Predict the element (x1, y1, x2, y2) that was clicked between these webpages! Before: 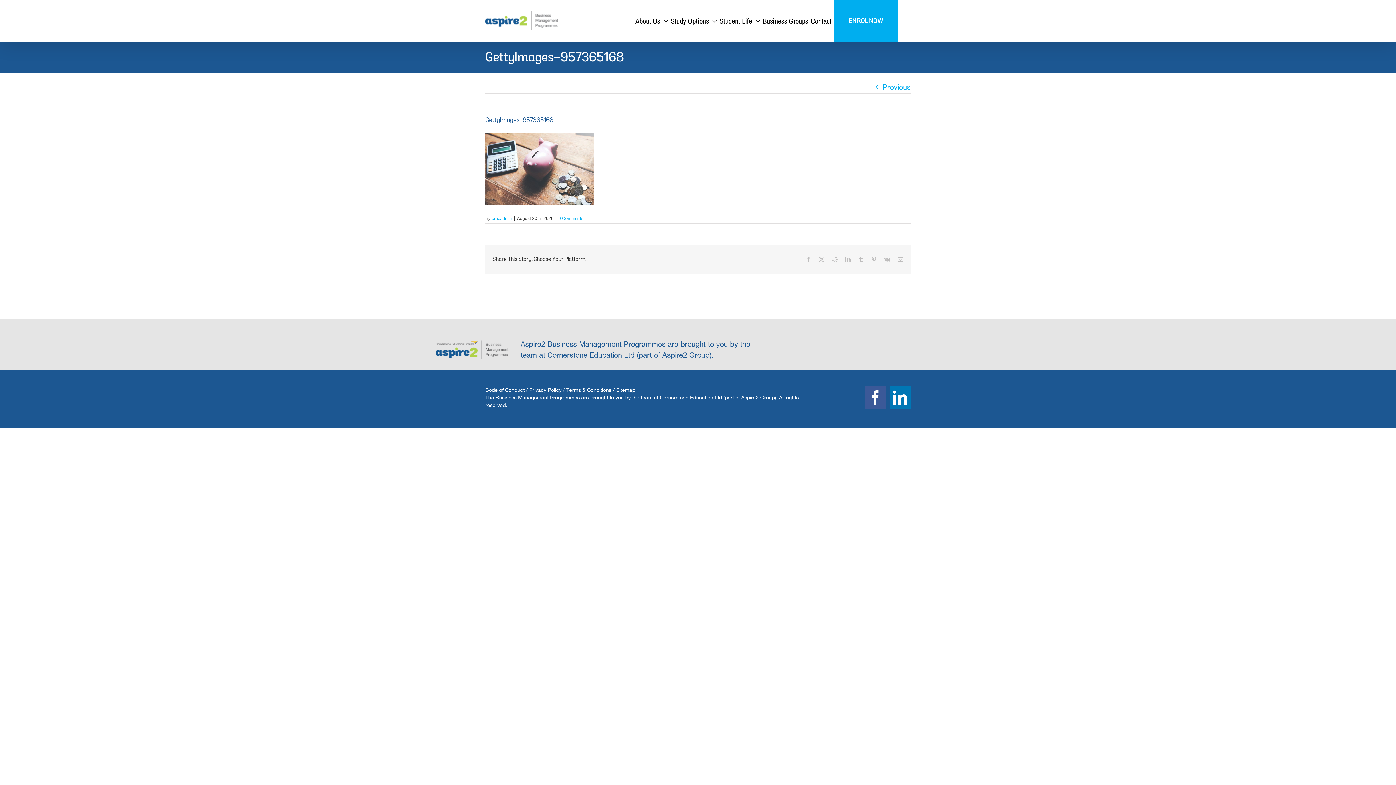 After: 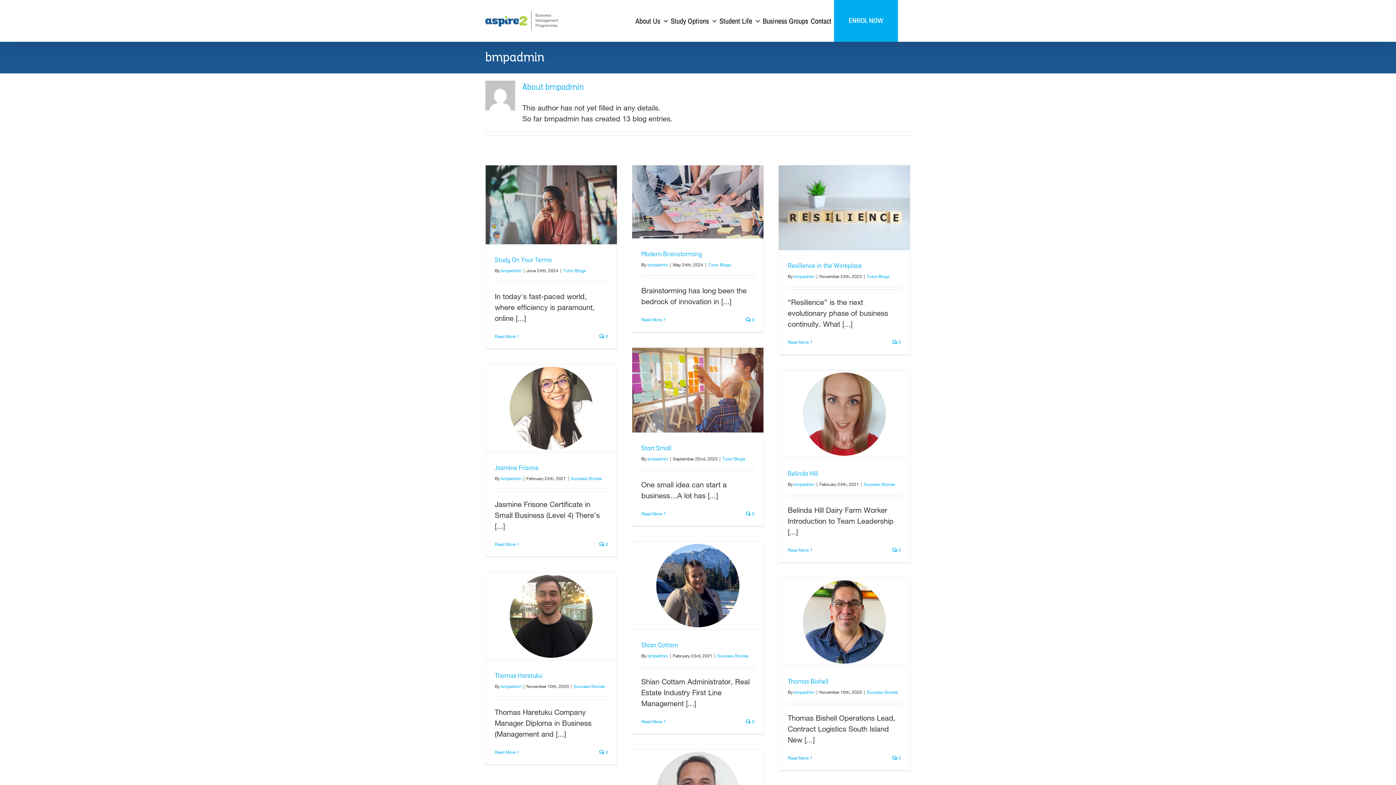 Action: bbox: (491, 215, 512, 221) label: bmpadmin